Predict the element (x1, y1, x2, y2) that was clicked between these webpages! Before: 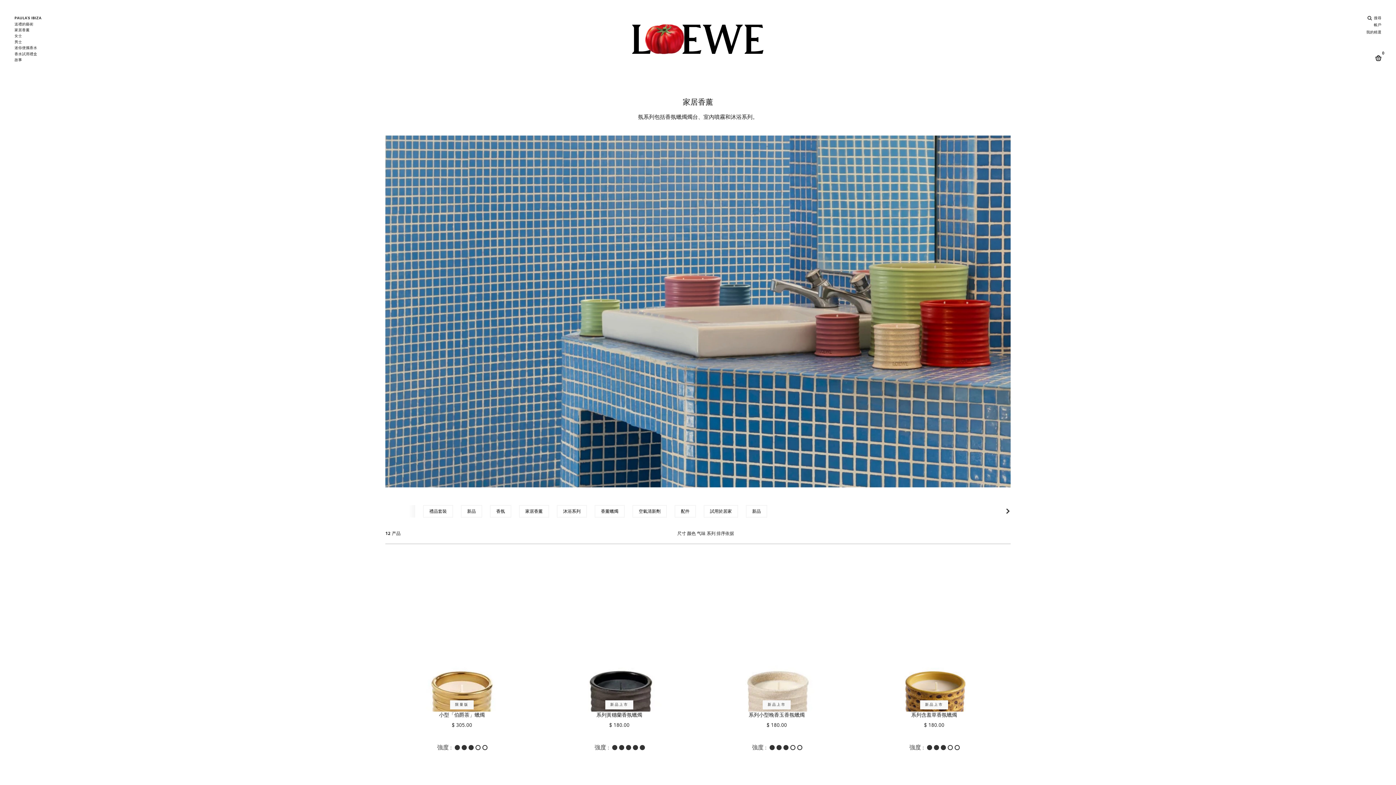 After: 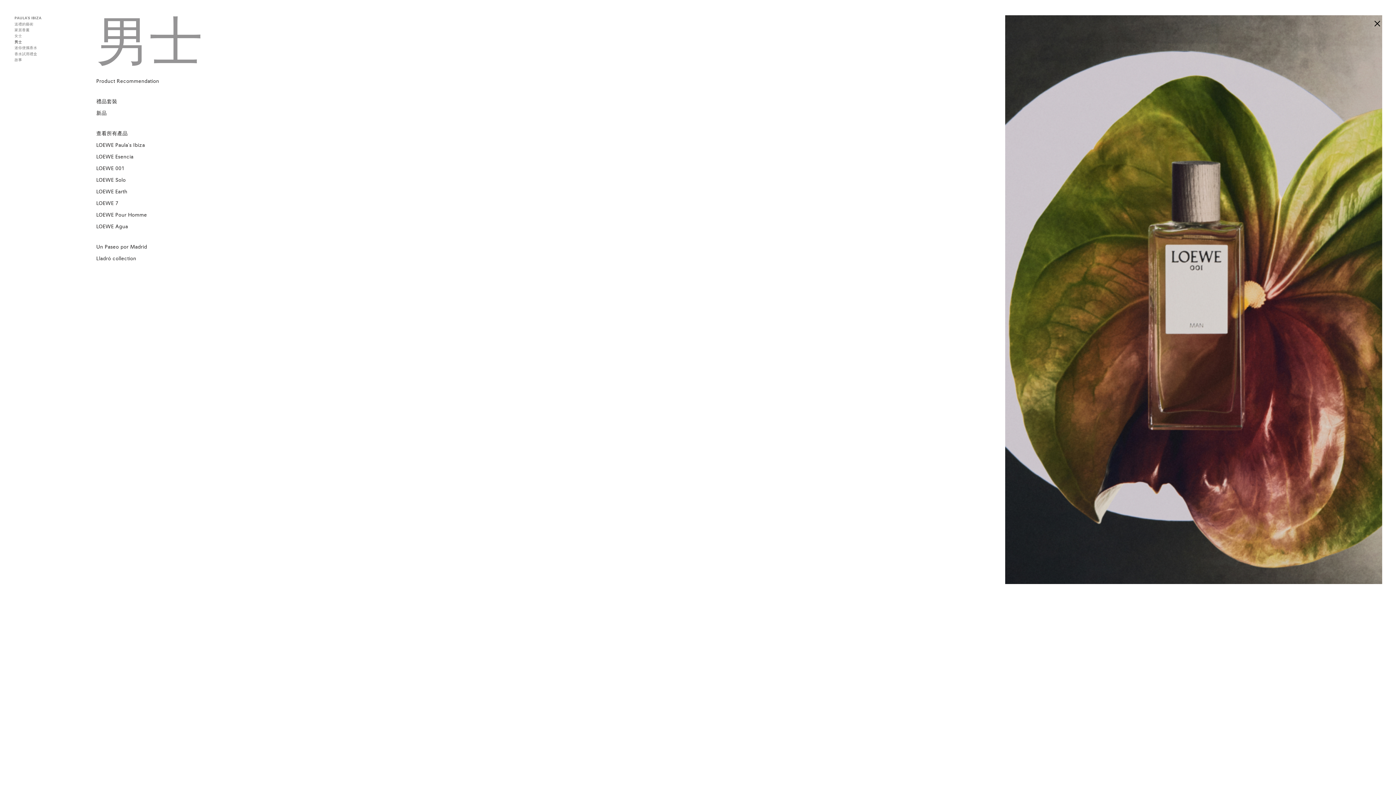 Action: bbox: (14, 40, 22, 44) label: 男士